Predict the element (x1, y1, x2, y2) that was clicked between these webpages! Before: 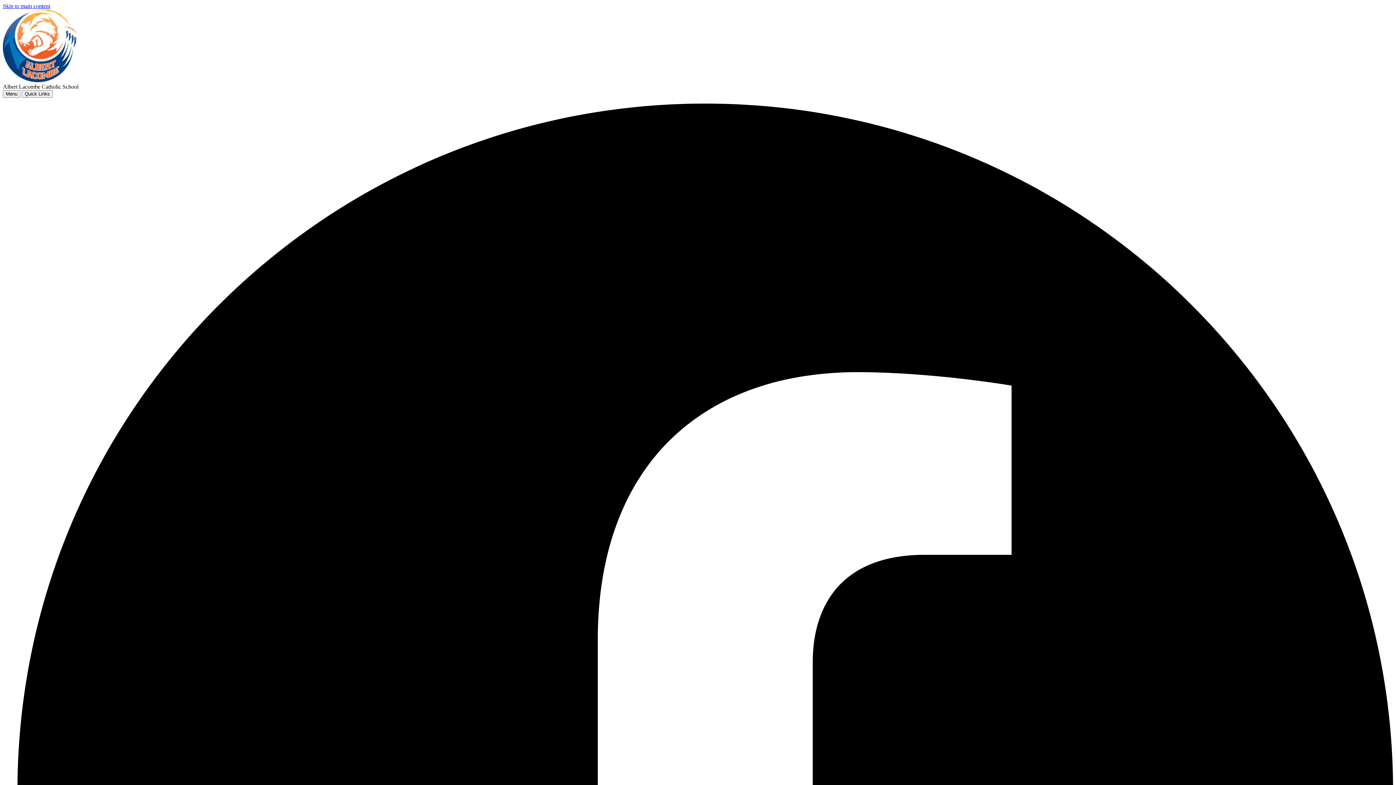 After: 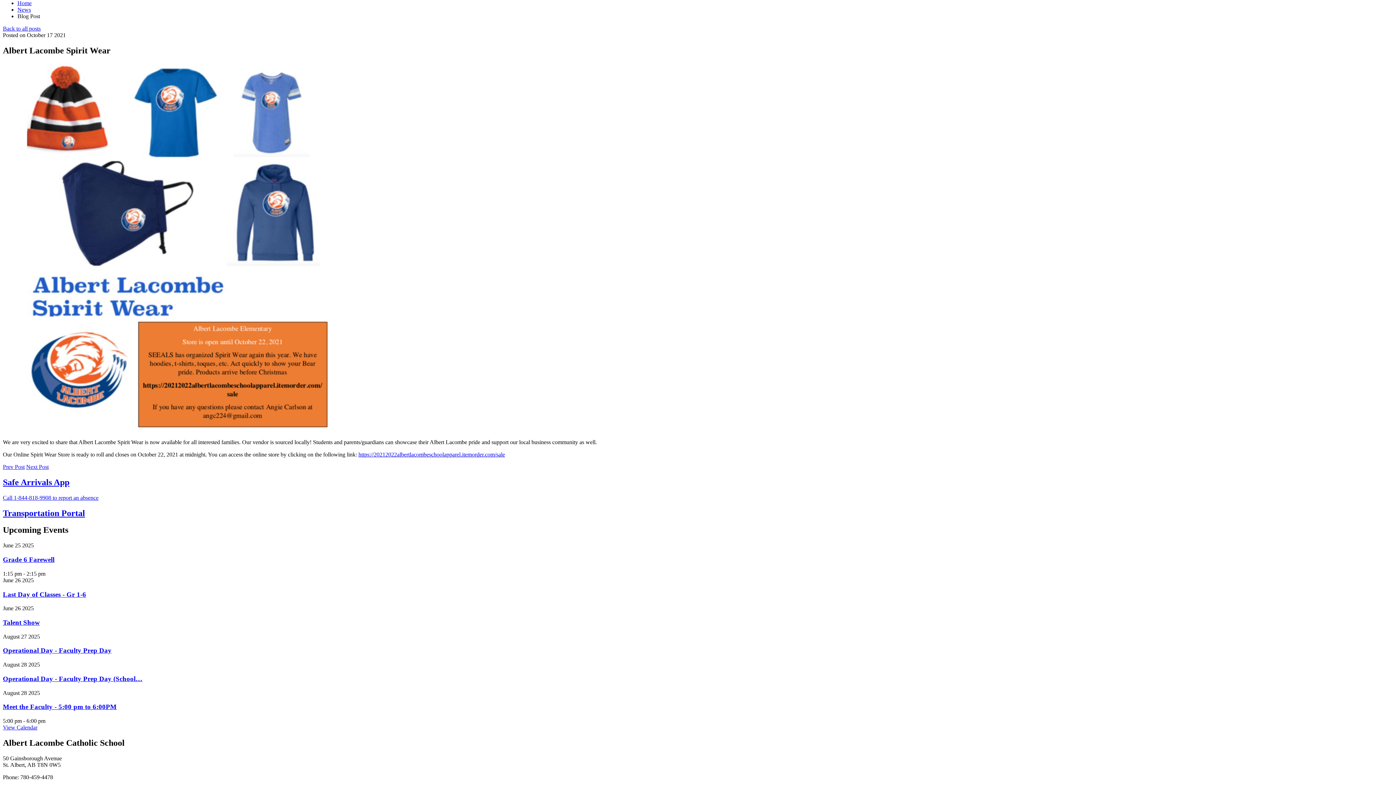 Action: bbox: (2, 2, 50, 9) label: Skip to main content